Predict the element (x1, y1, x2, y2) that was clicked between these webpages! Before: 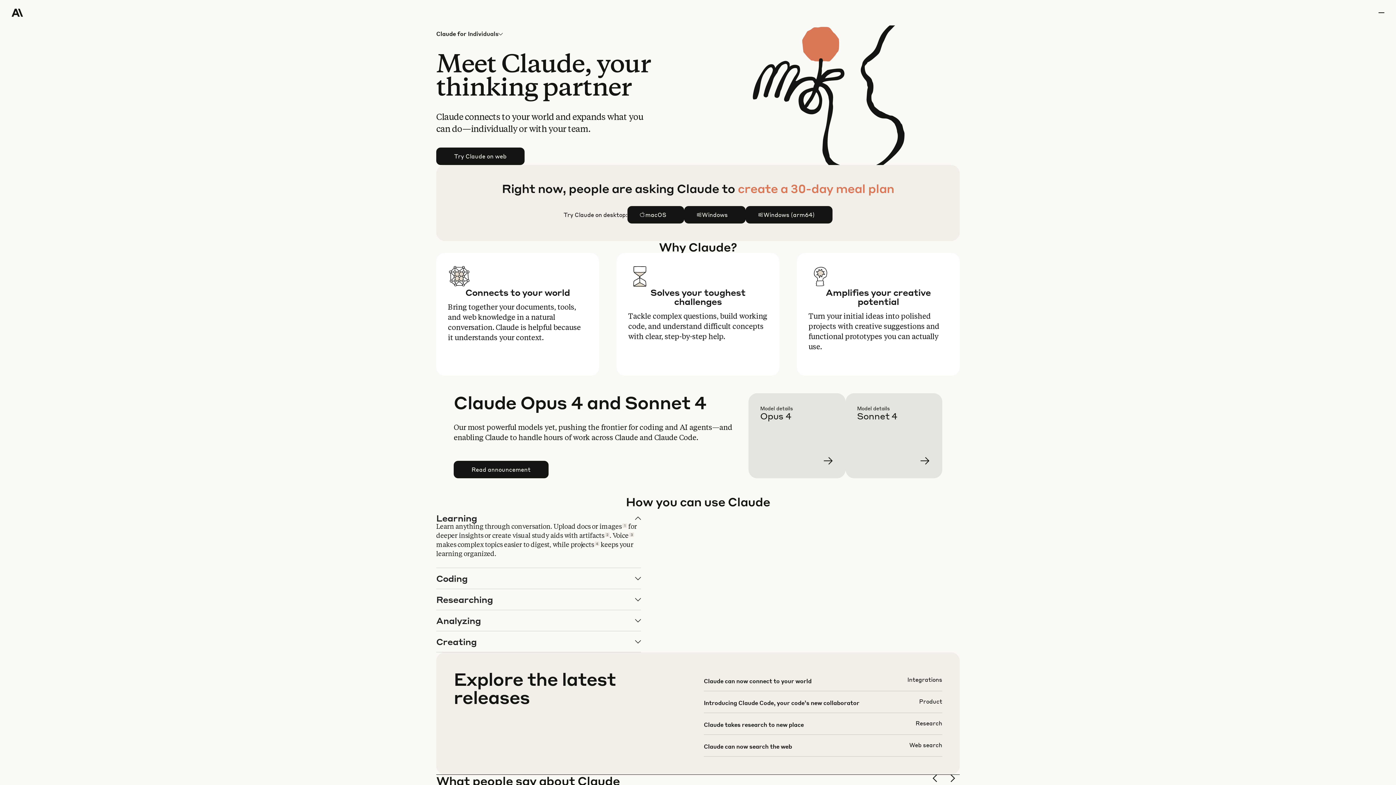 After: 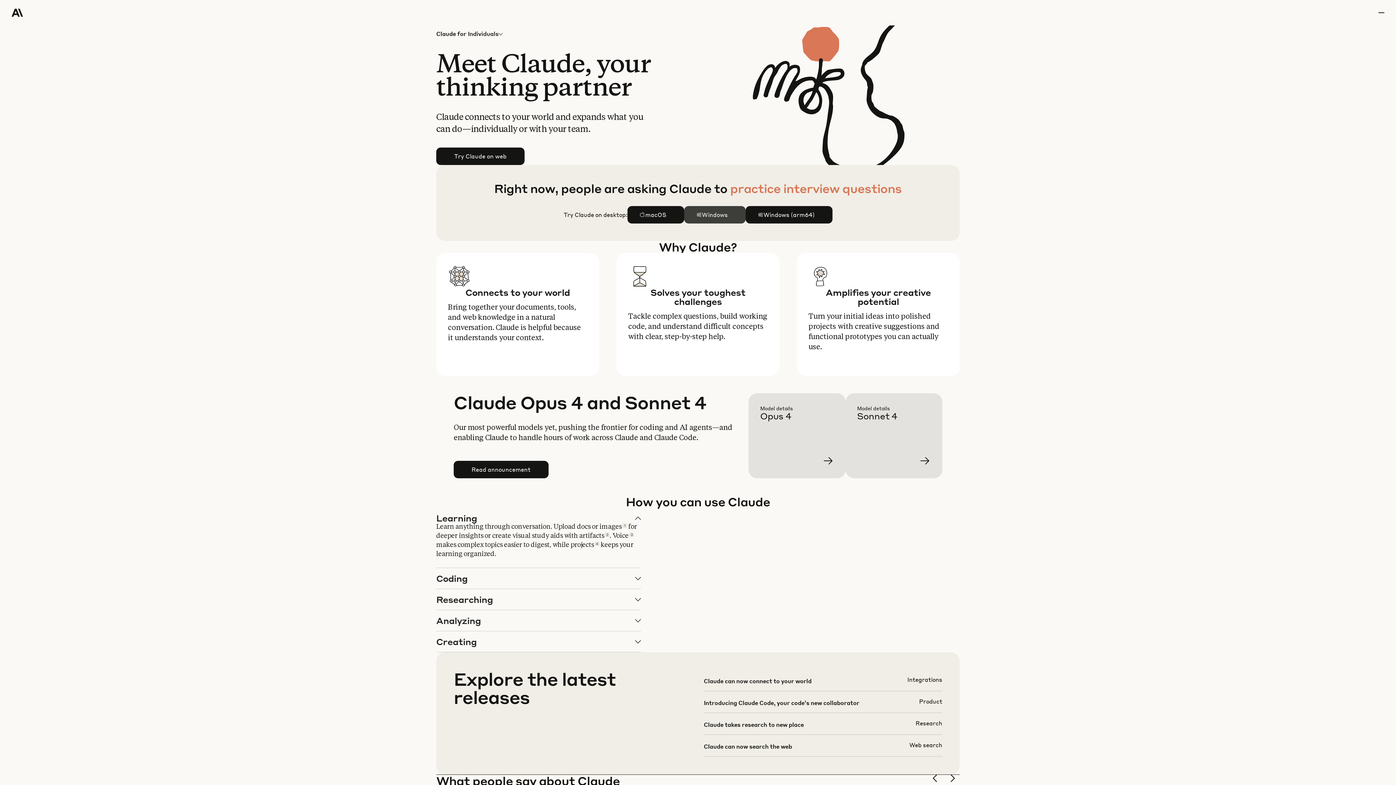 Action: bbox: (684, 206, 745, 223) label: Windows